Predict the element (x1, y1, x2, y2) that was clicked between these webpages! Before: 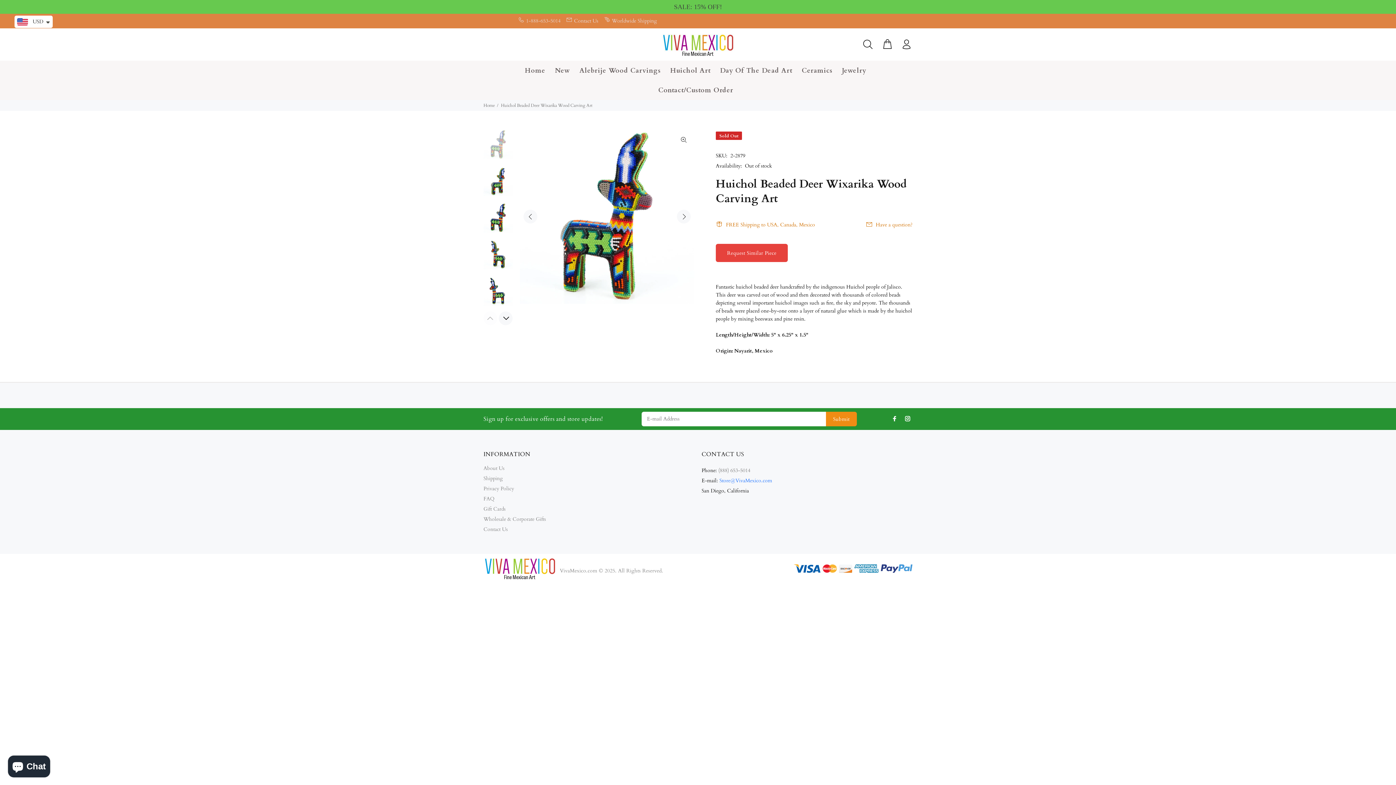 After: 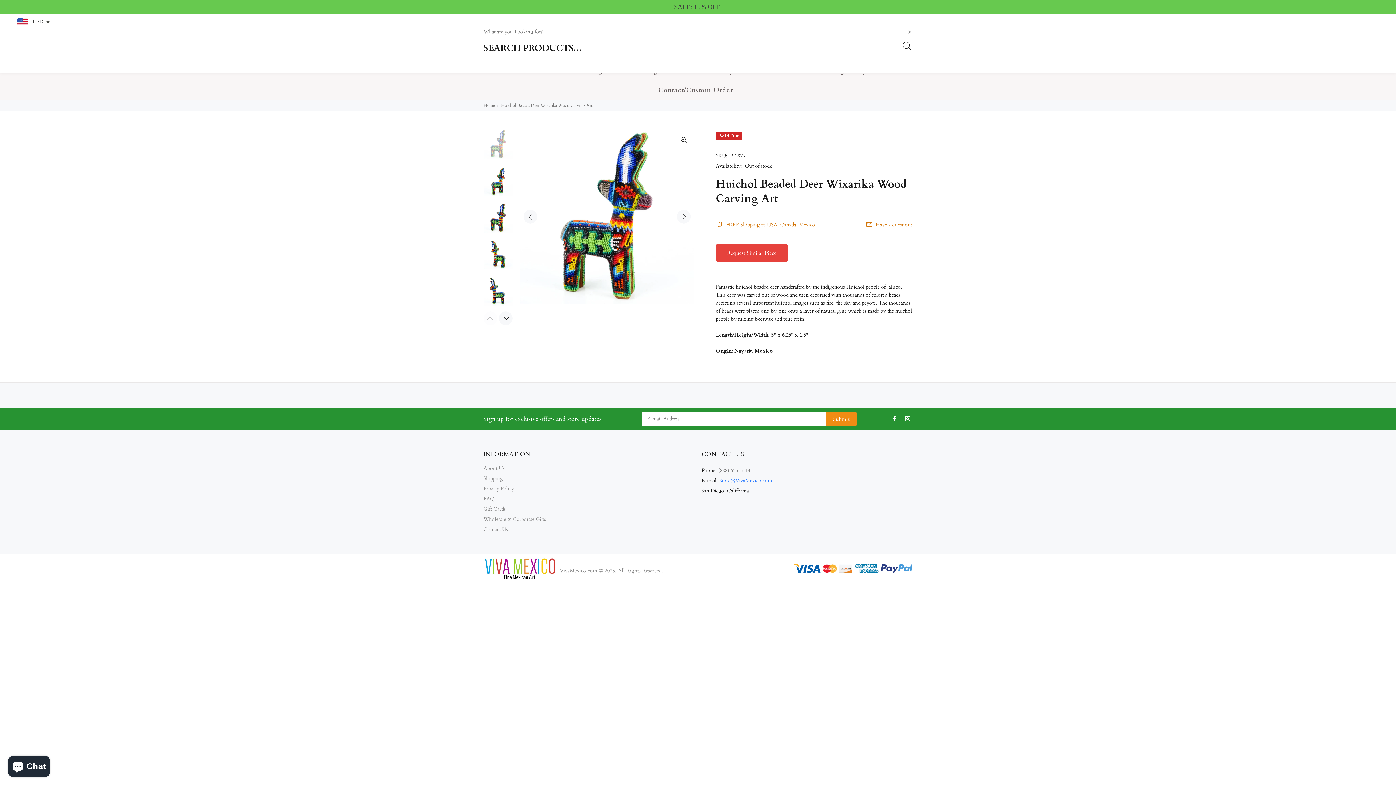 Action: bbox: (862, 36, 877, 53)